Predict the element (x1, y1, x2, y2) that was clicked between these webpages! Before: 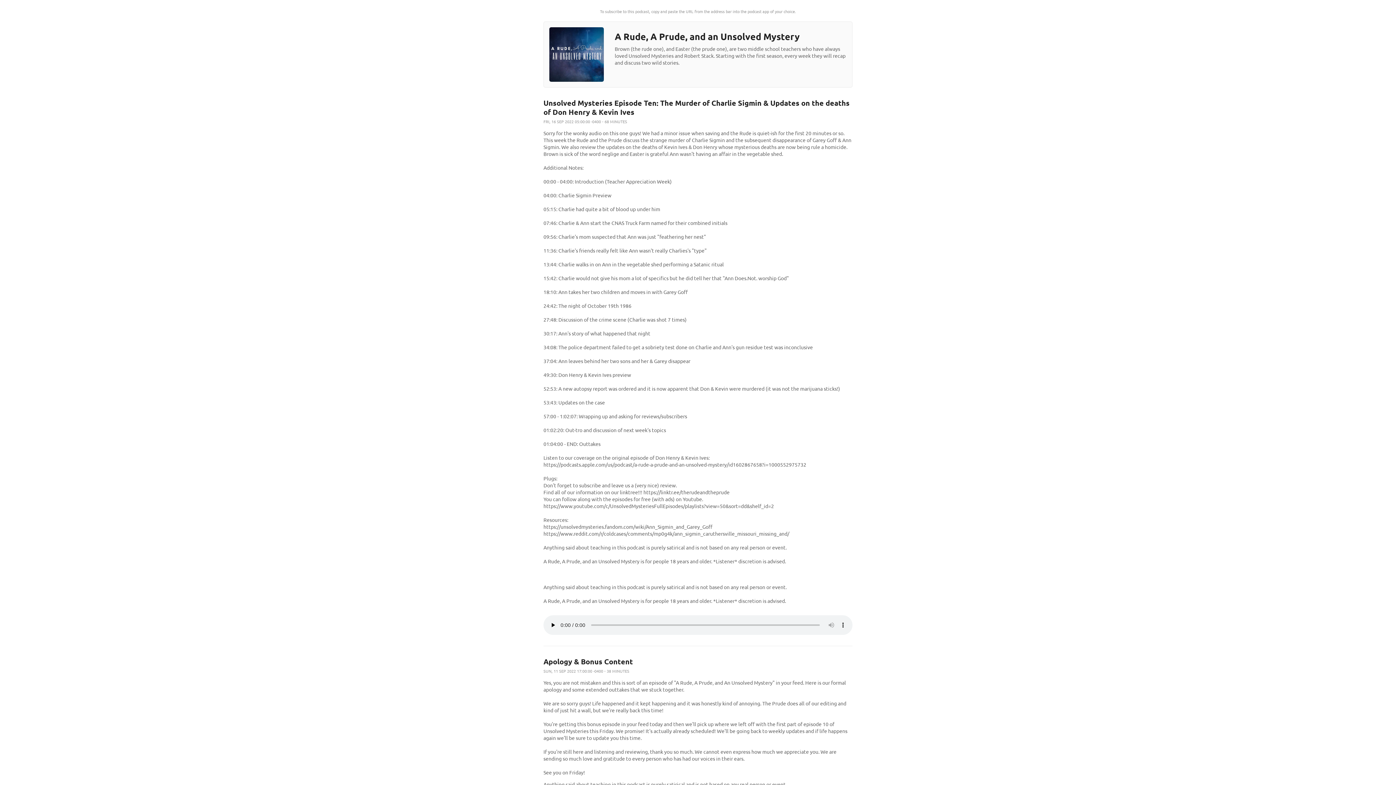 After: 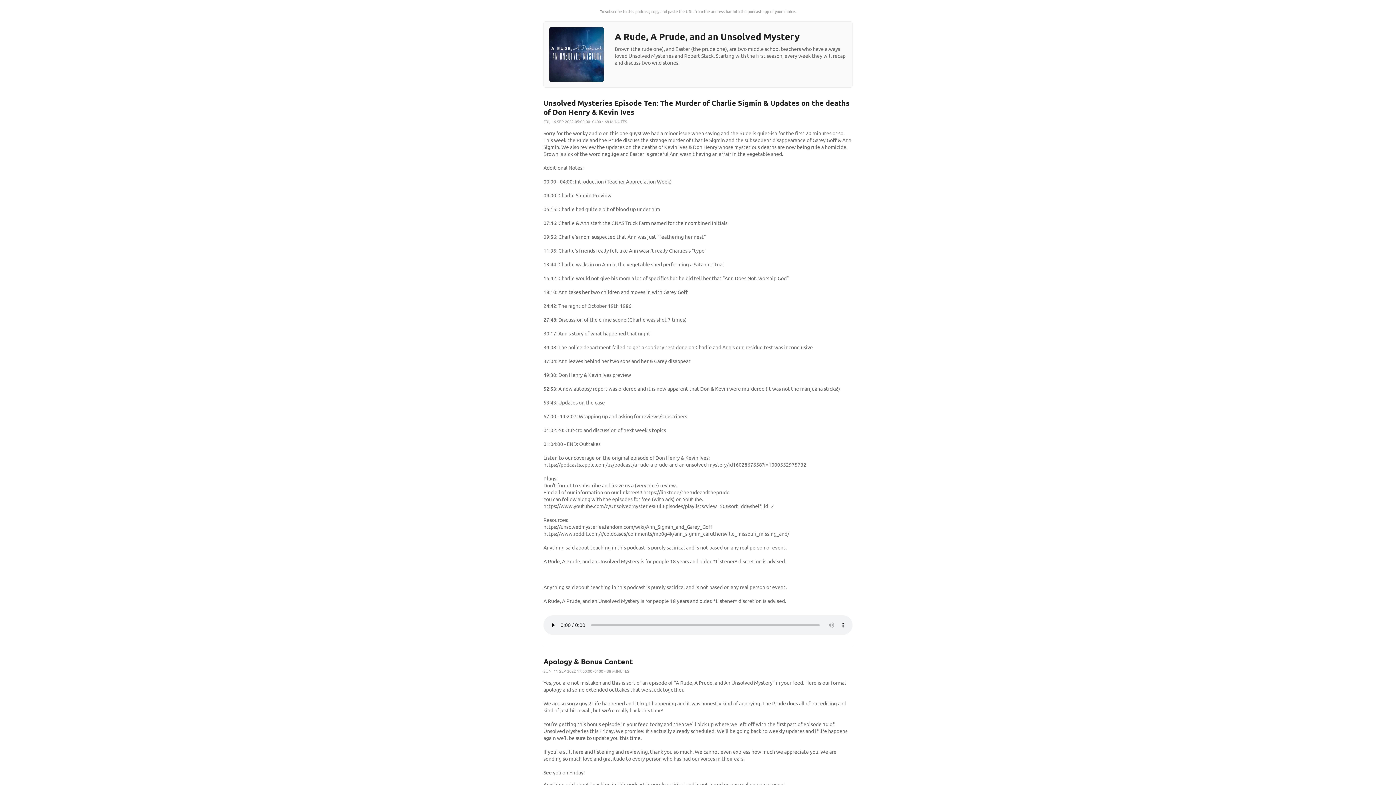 Action: bbox: (549, 76, 604, 82)